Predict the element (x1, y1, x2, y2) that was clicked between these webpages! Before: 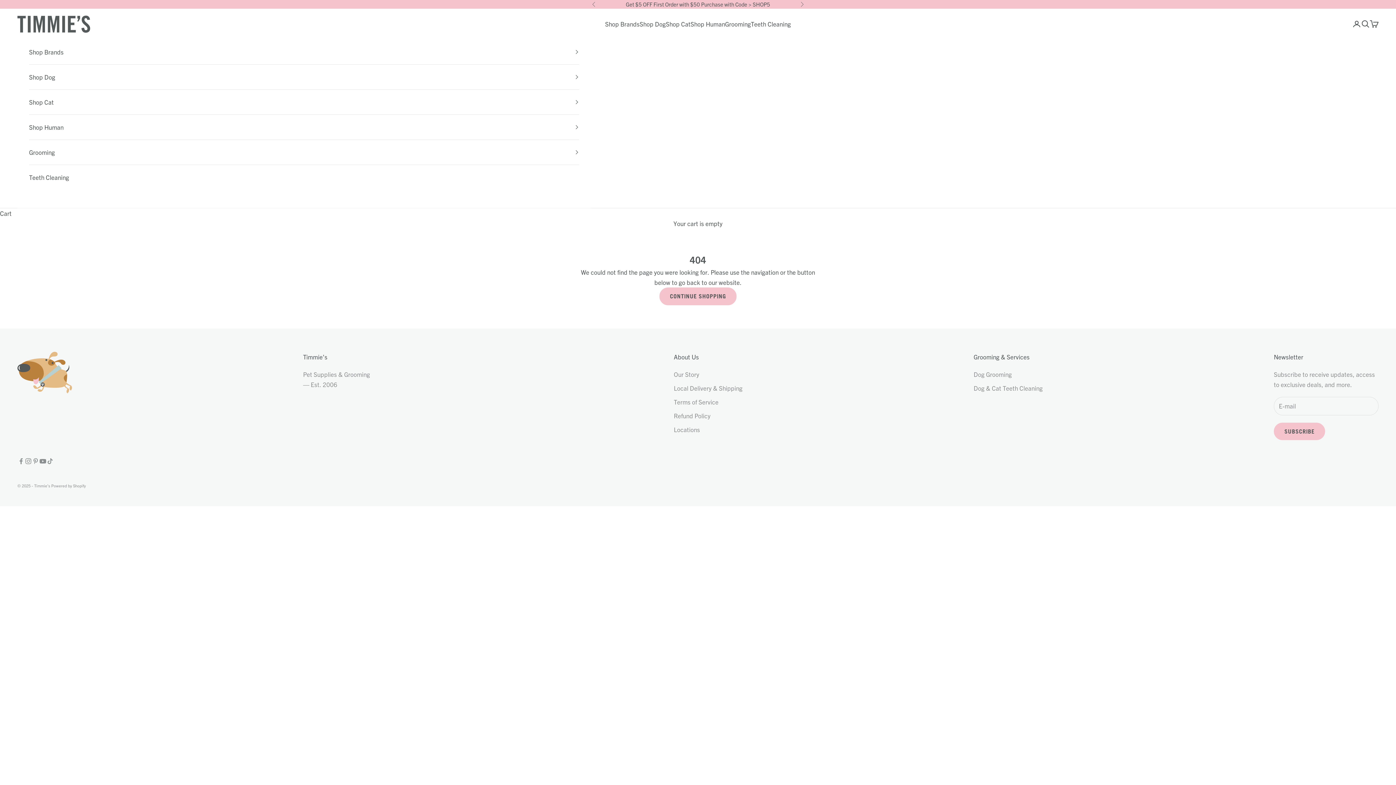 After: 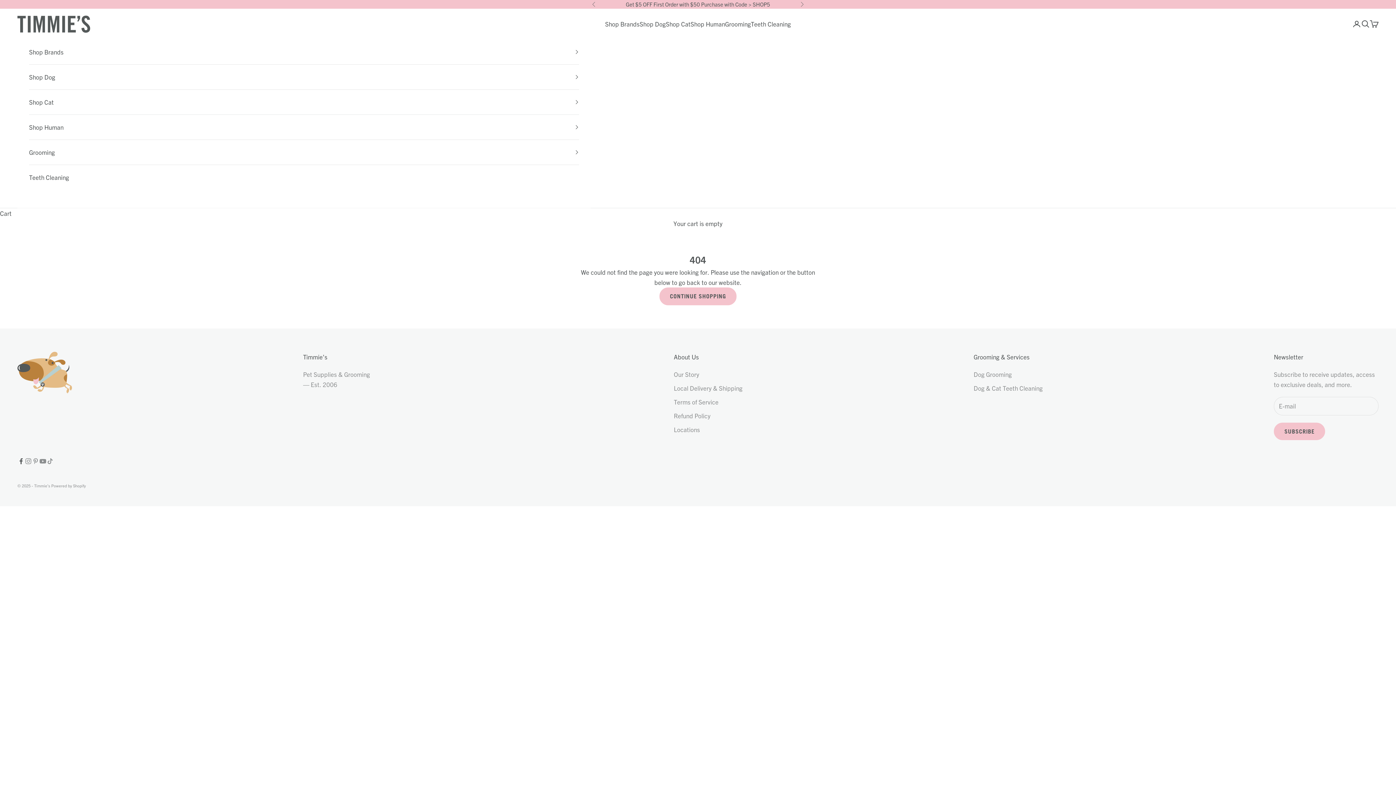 Action: bbox: (17, 457, 24, 465) label: Follow on Facebook